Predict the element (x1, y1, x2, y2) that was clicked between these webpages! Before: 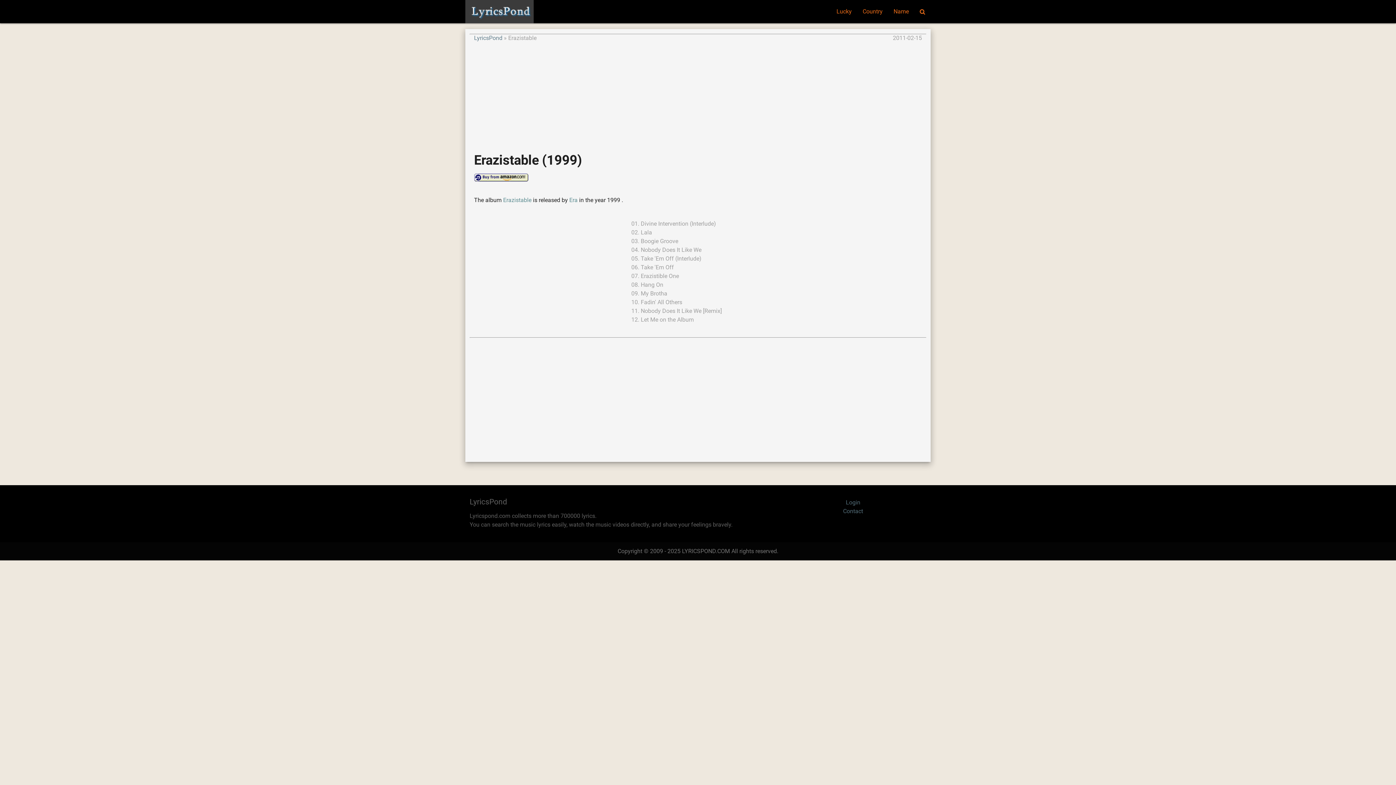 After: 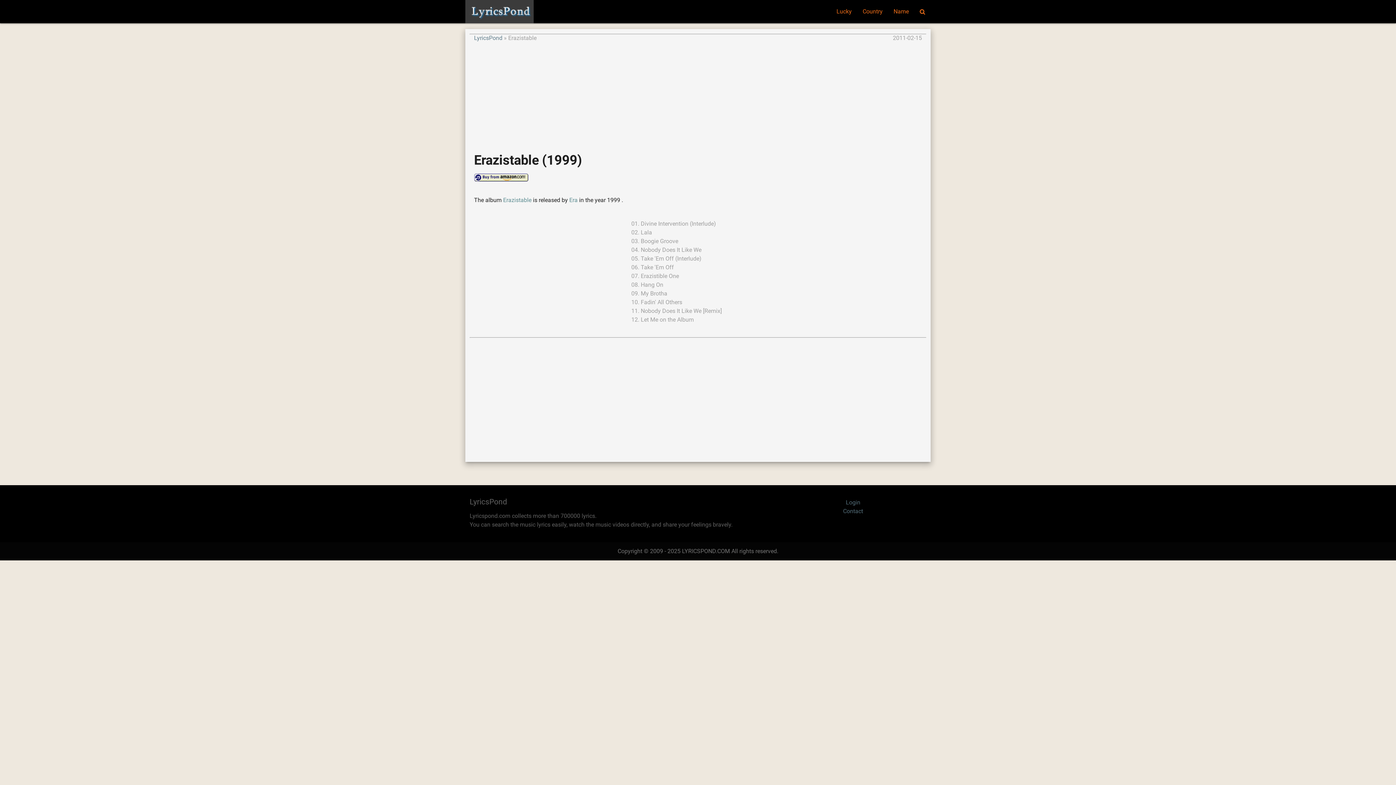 Action: bbox: (503, 196, 531, 203) label: Erazistable